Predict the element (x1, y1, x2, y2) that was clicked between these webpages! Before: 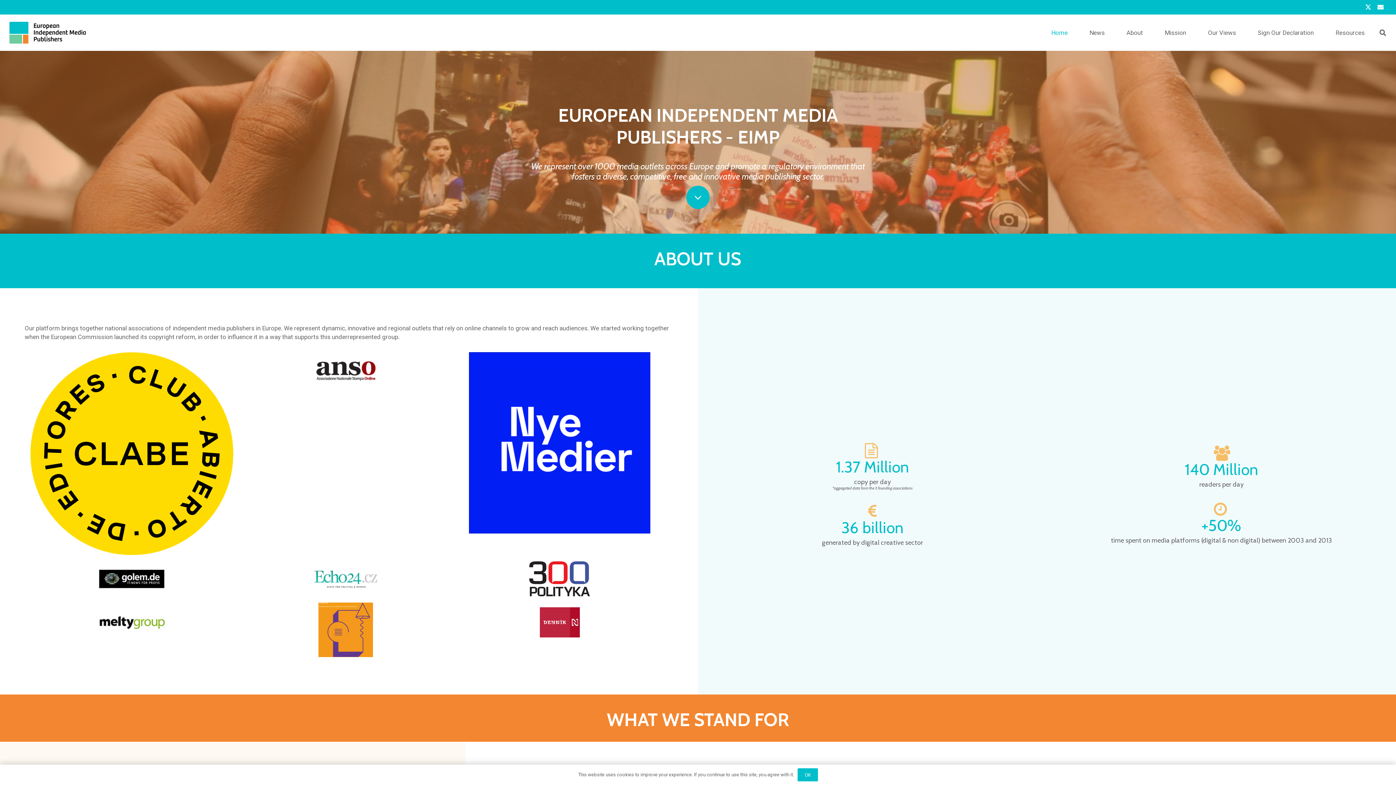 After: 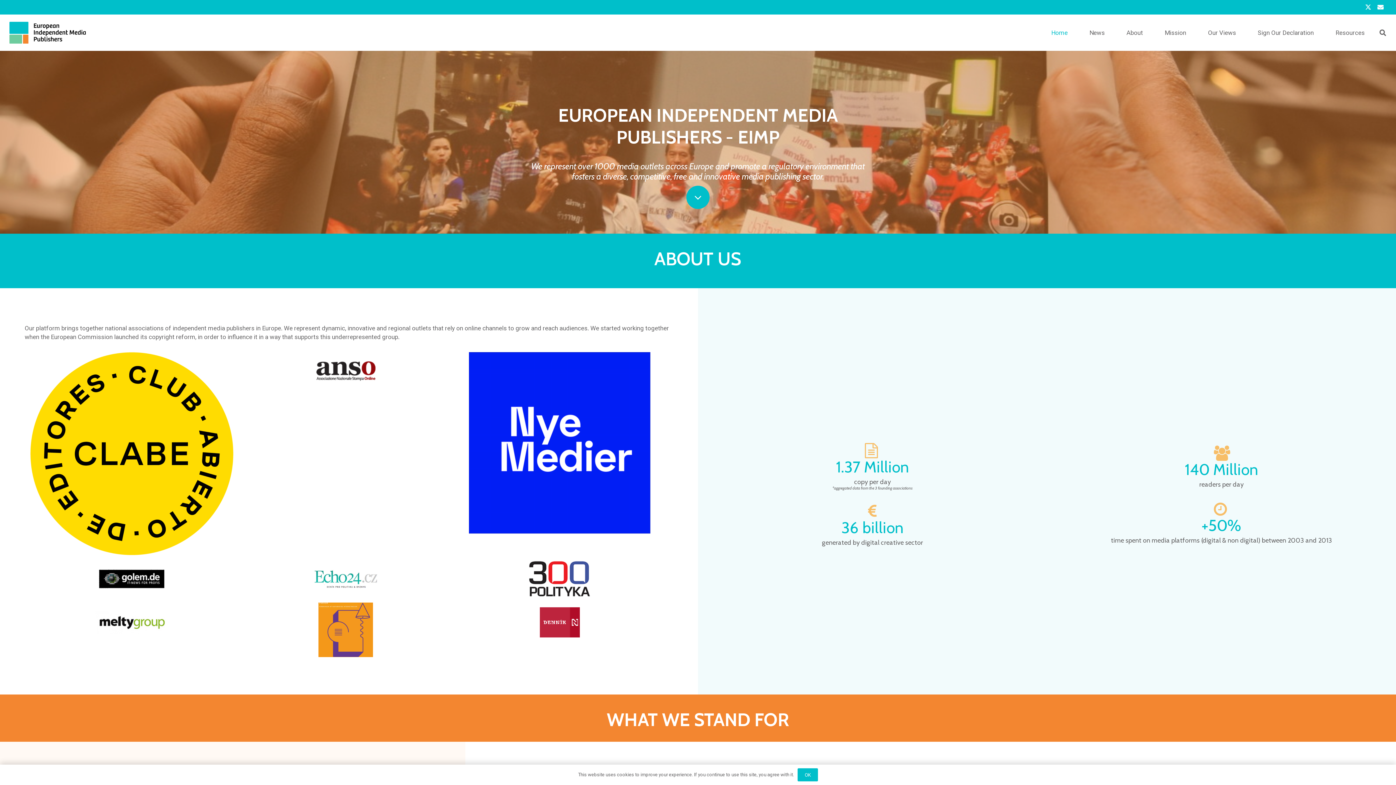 Action: label: Anso-logo_small_2 bbox: (244, 352, 447, 392)